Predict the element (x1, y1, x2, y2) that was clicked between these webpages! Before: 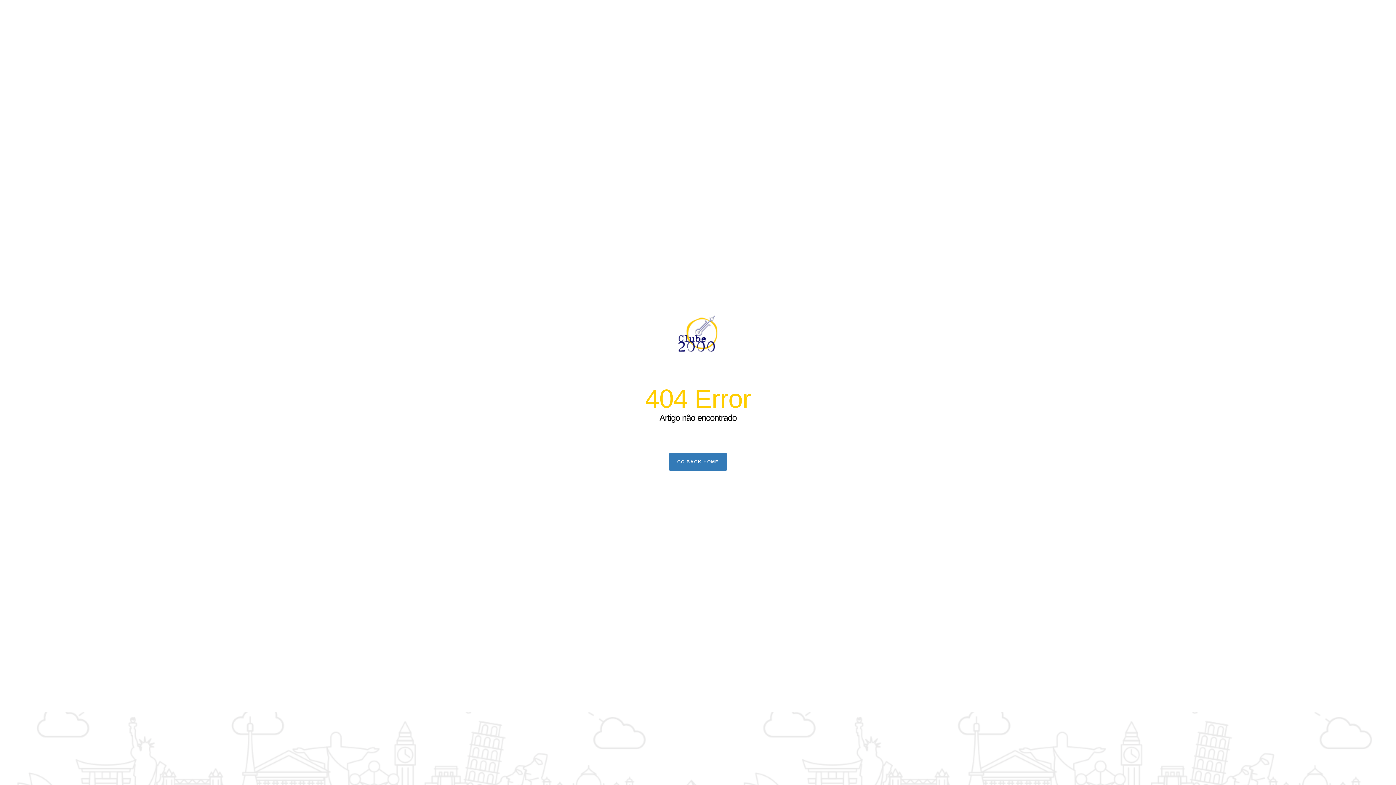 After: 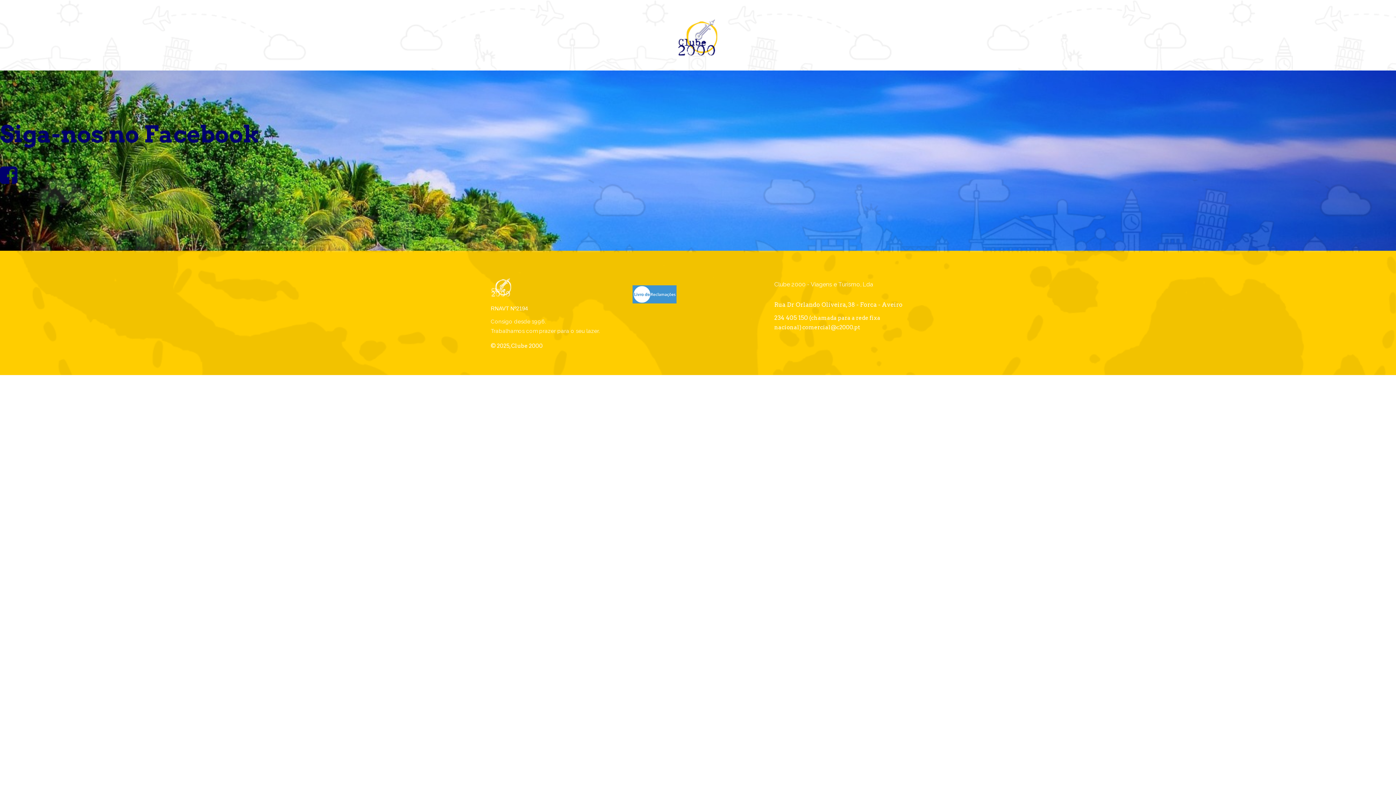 Action: label: GO BACK HOME bbox: (669, 453, 727, 470)